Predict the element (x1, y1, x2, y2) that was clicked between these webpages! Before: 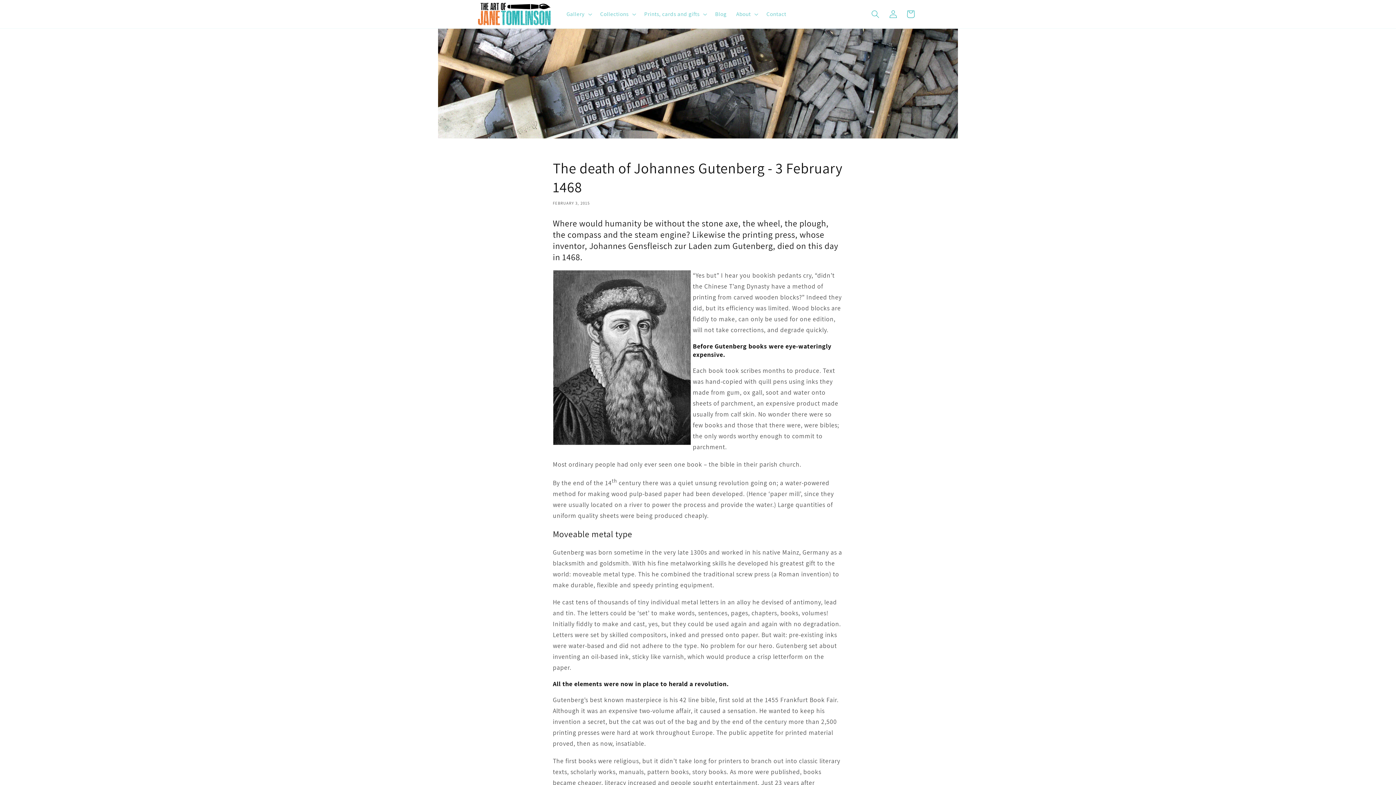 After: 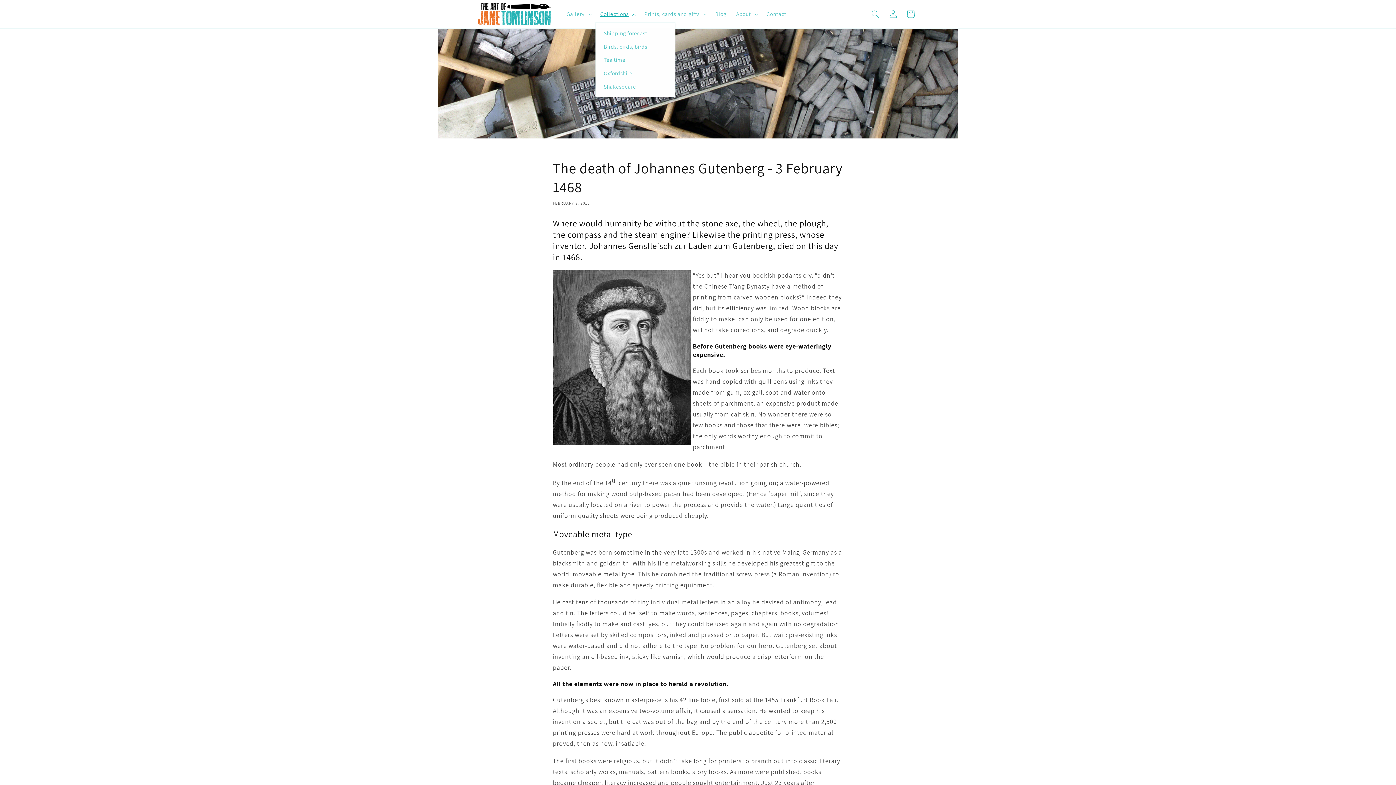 Action: bbox: (595, 5, 639, 22) label: Collections